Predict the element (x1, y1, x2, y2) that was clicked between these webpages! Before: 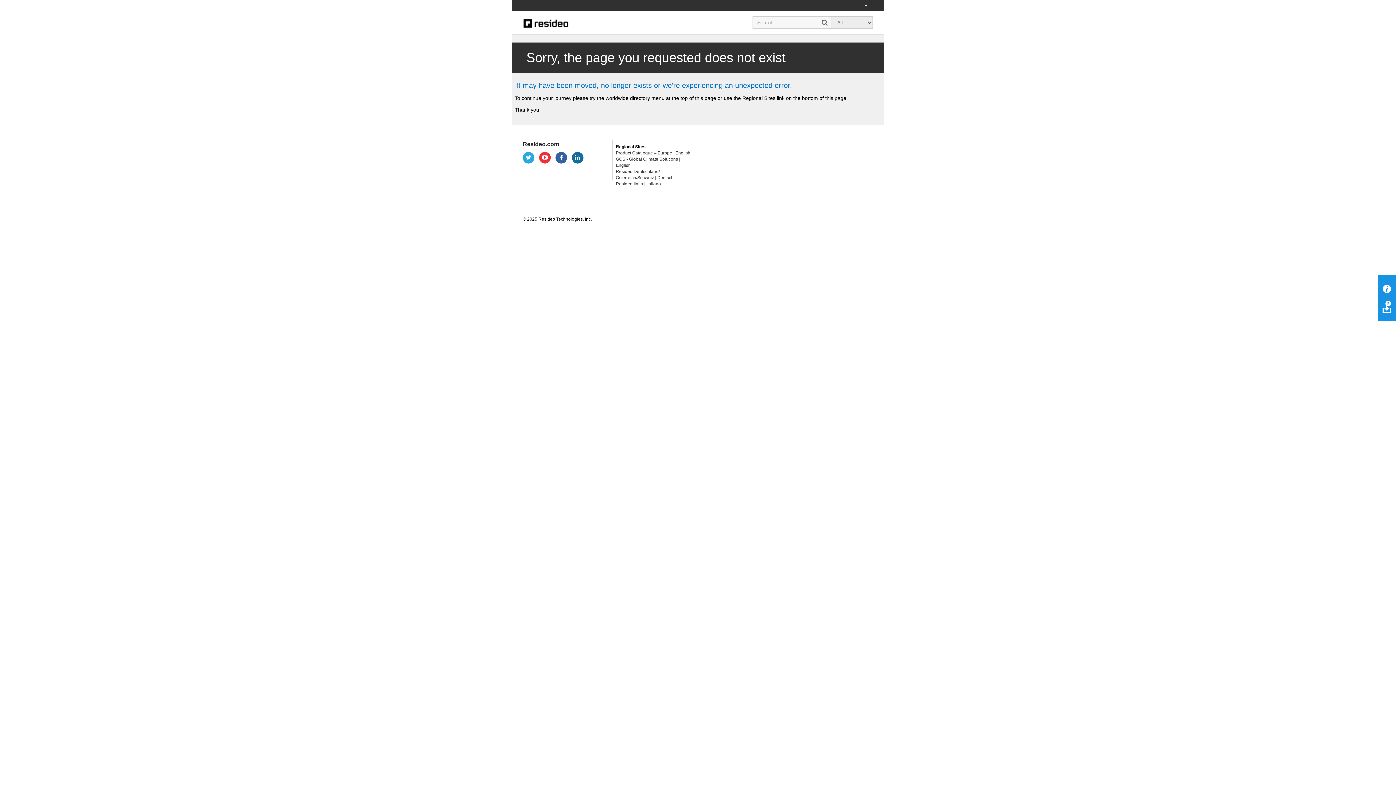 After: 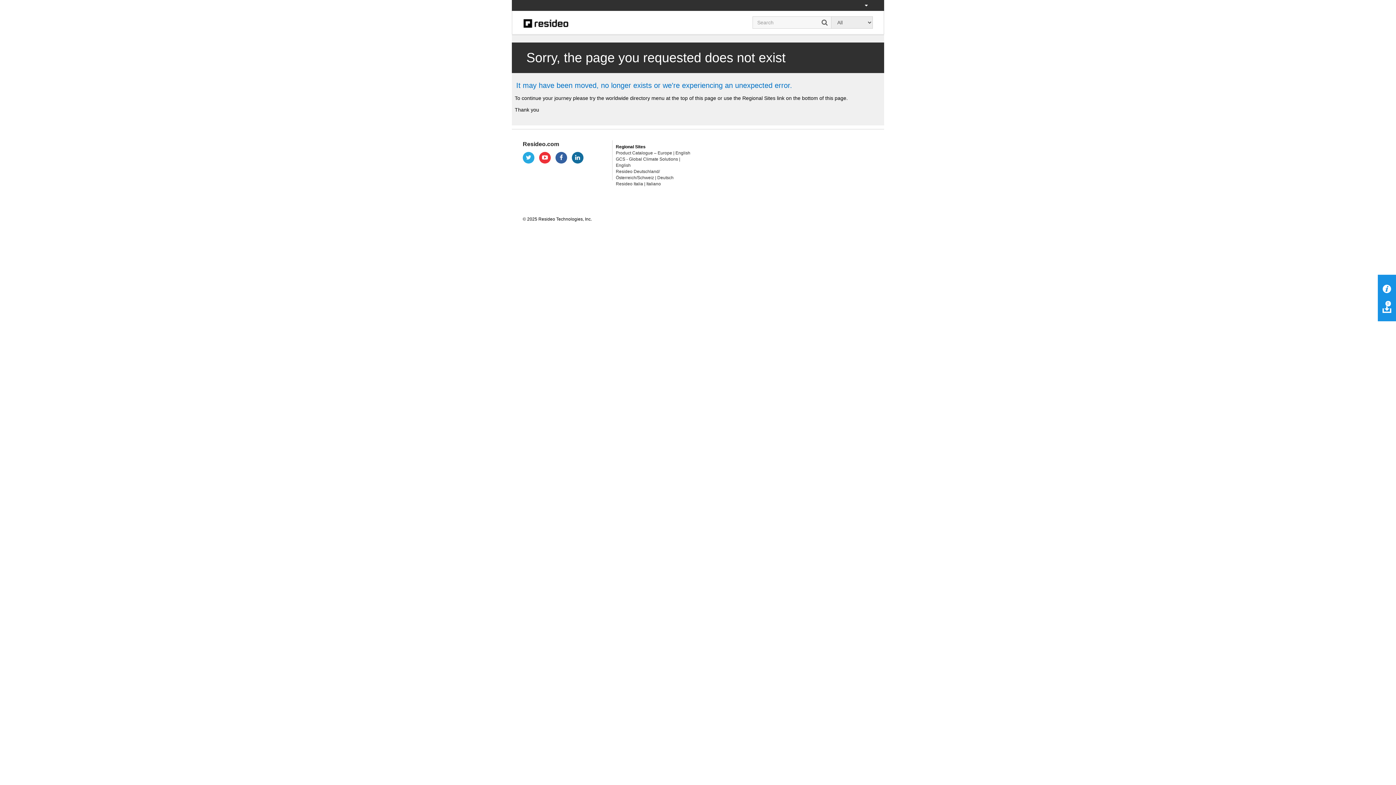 Action: bbox: (572, 152, 583, 163)